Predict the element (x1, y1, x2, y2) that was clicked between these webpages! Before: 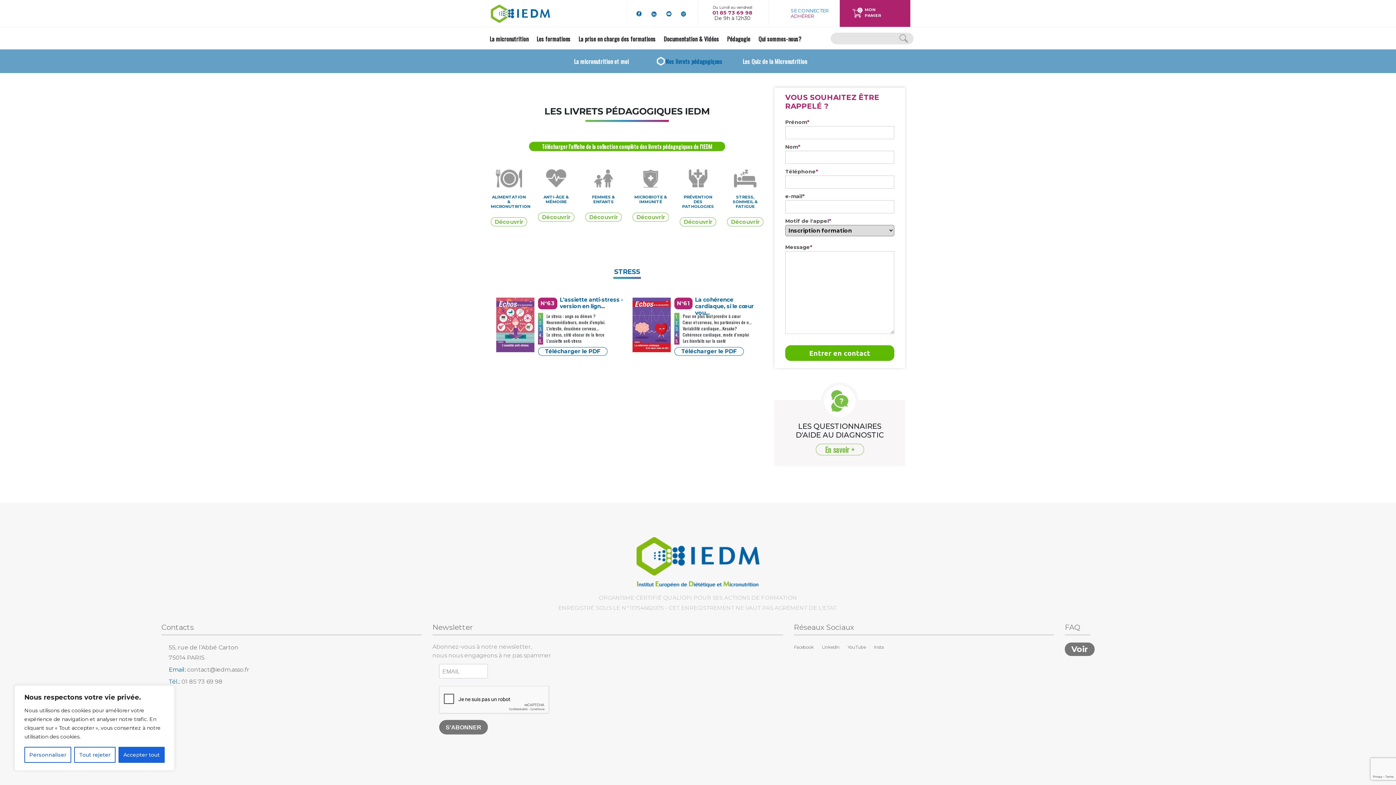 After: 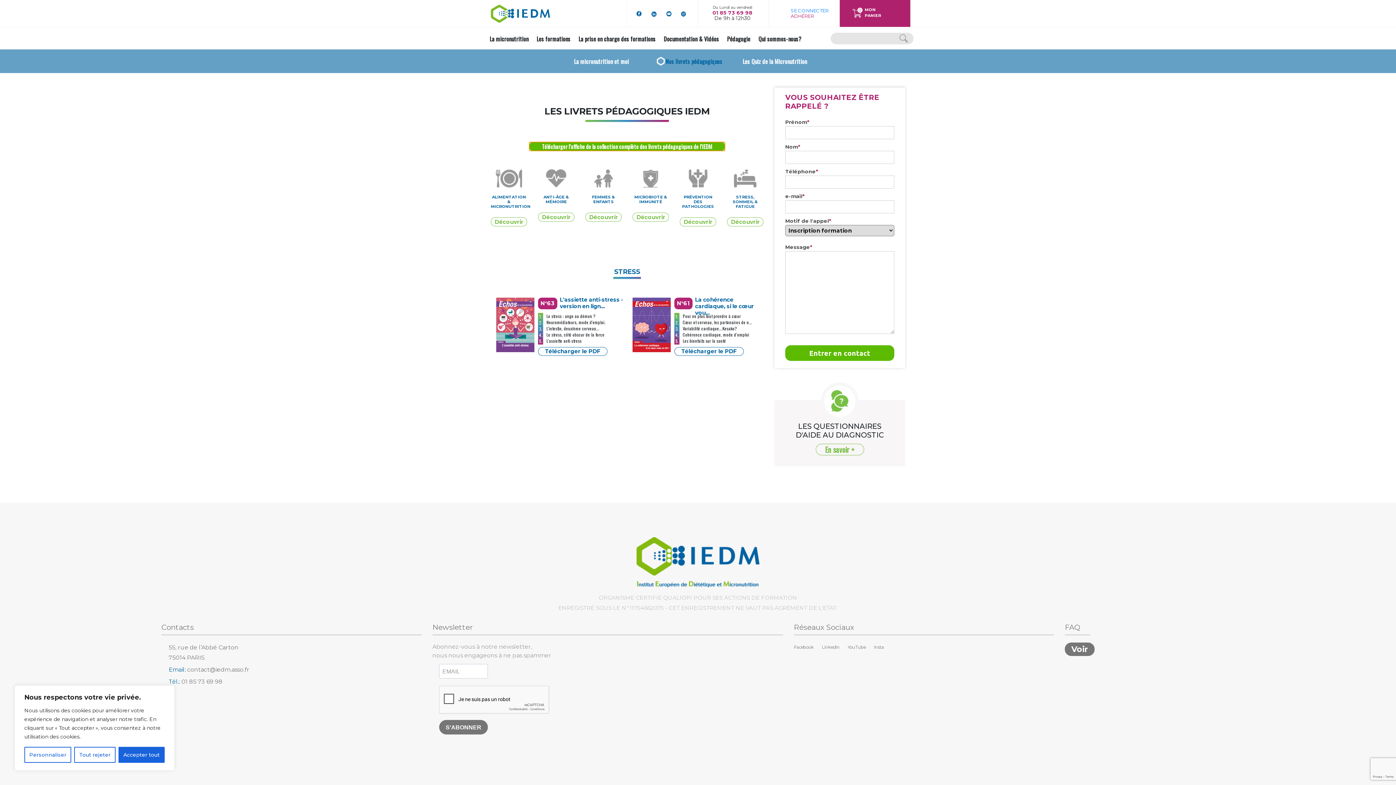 Action: bbox: (529, 141, 725, 151) label: Télécharger l’affiche de la collection complète des livrets pédagogiques de l’IEDM